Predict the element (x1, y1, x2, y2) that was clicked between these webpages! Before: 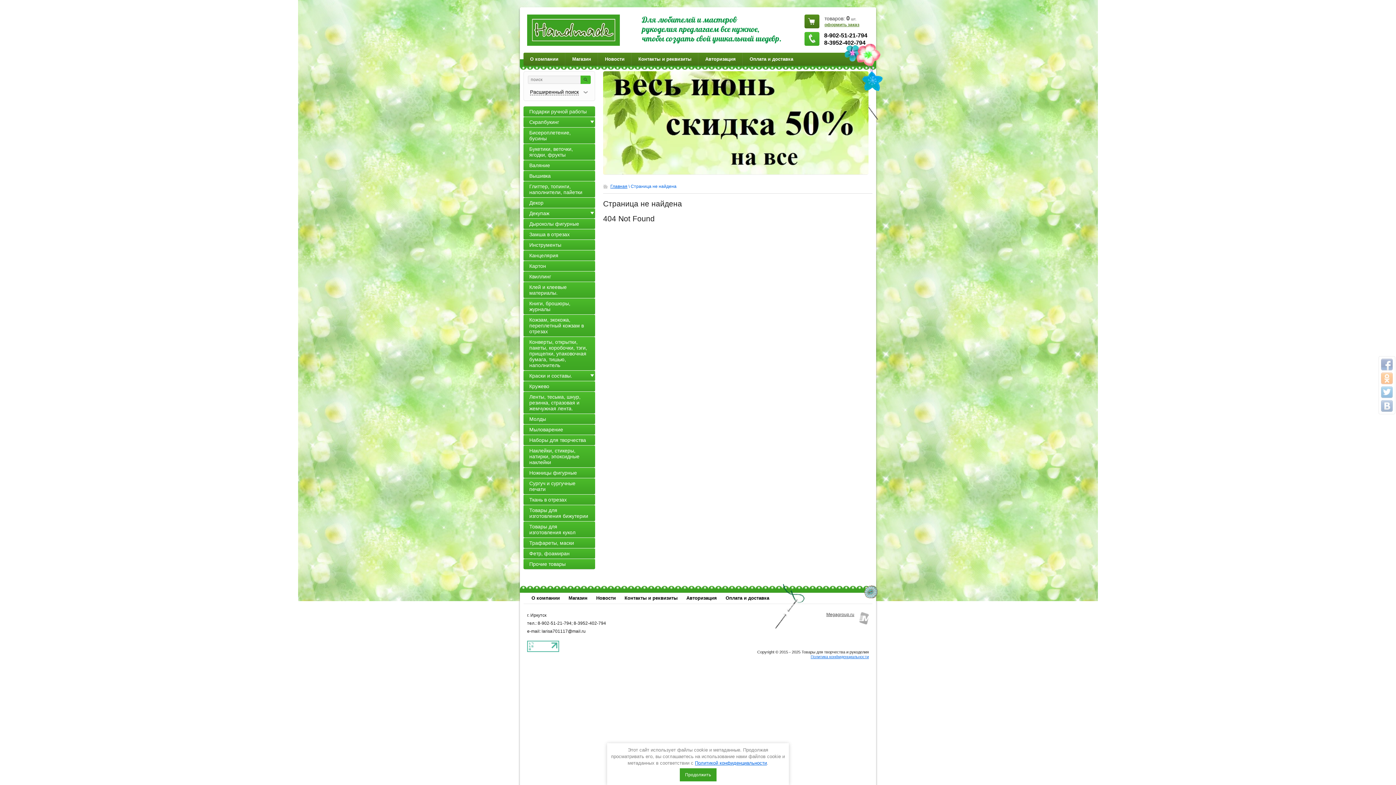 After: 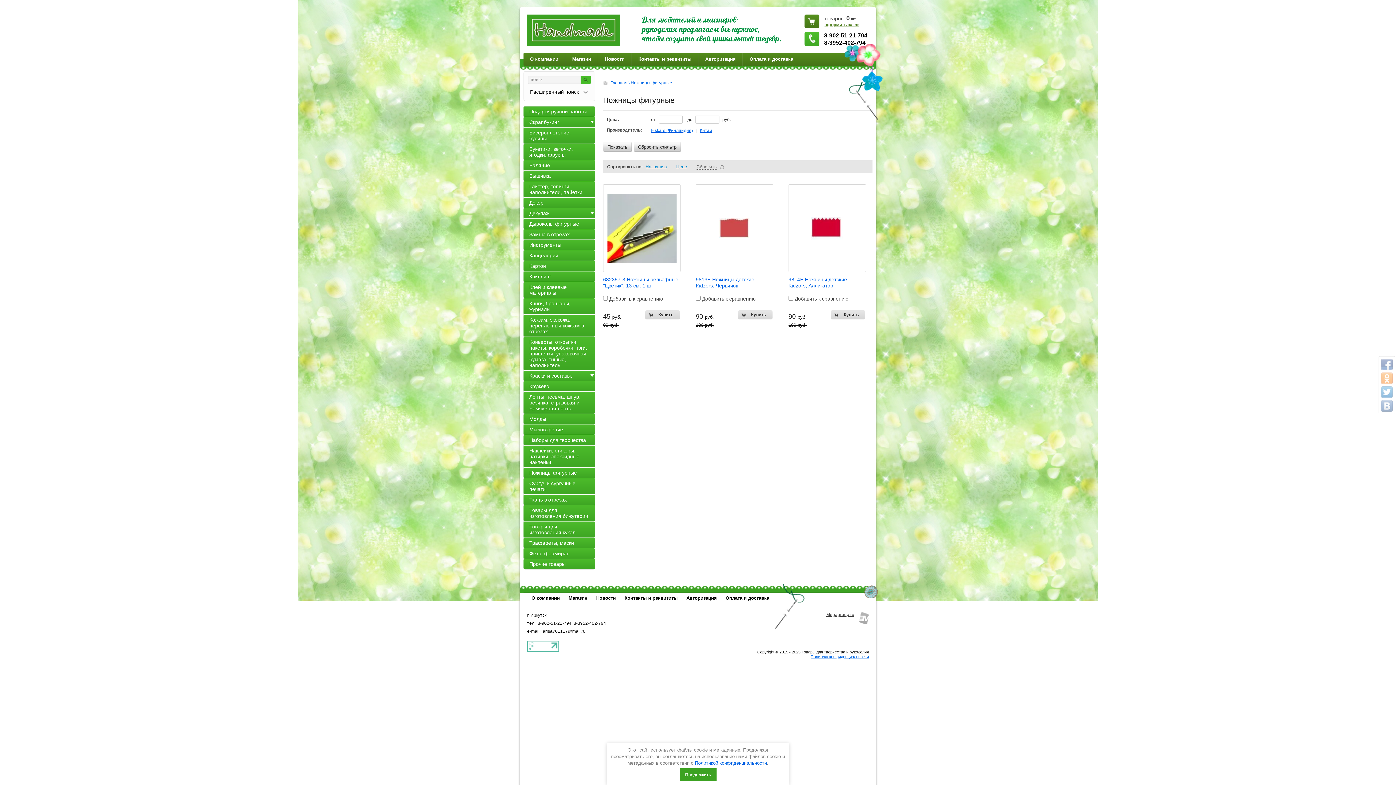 Action: bbox: (523, 468, 595, 478) label: Ножницы фигурные